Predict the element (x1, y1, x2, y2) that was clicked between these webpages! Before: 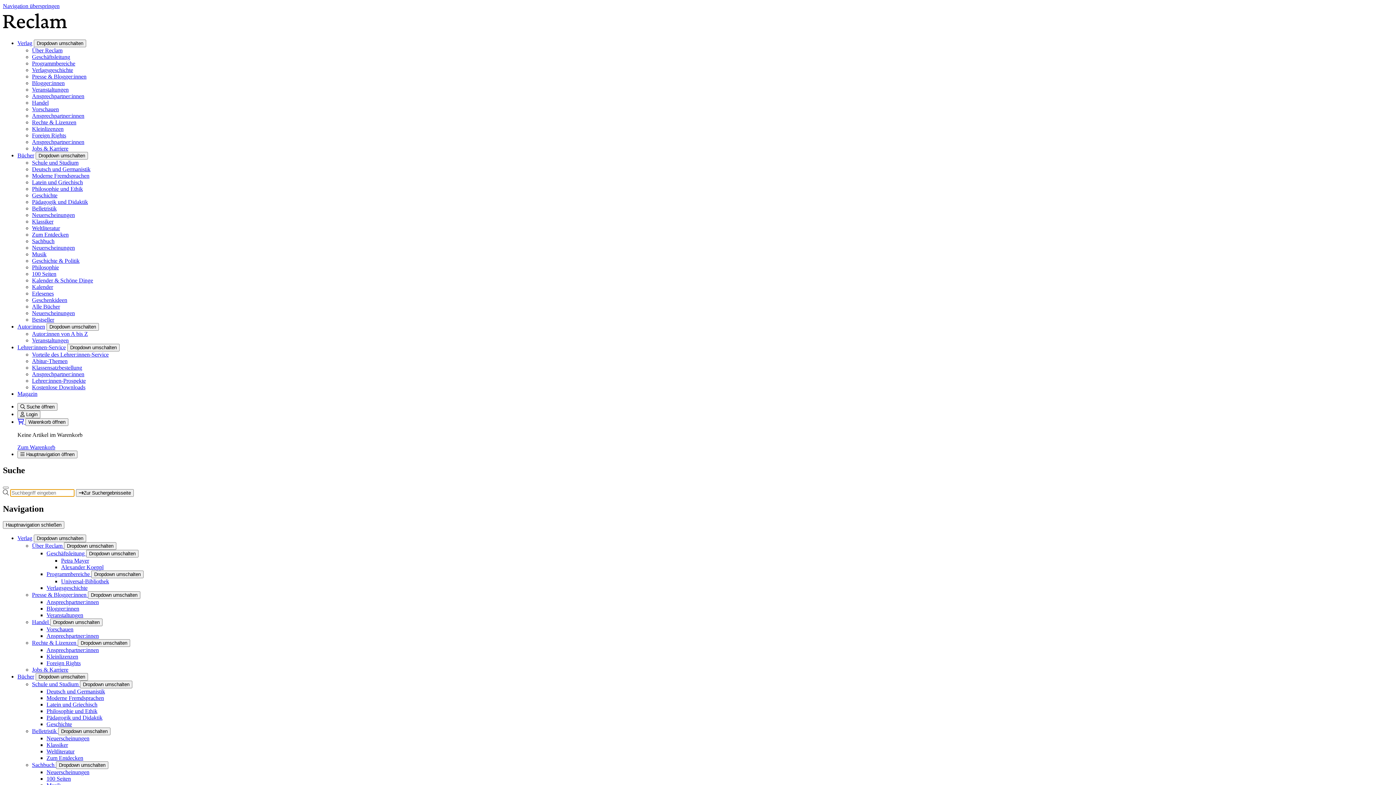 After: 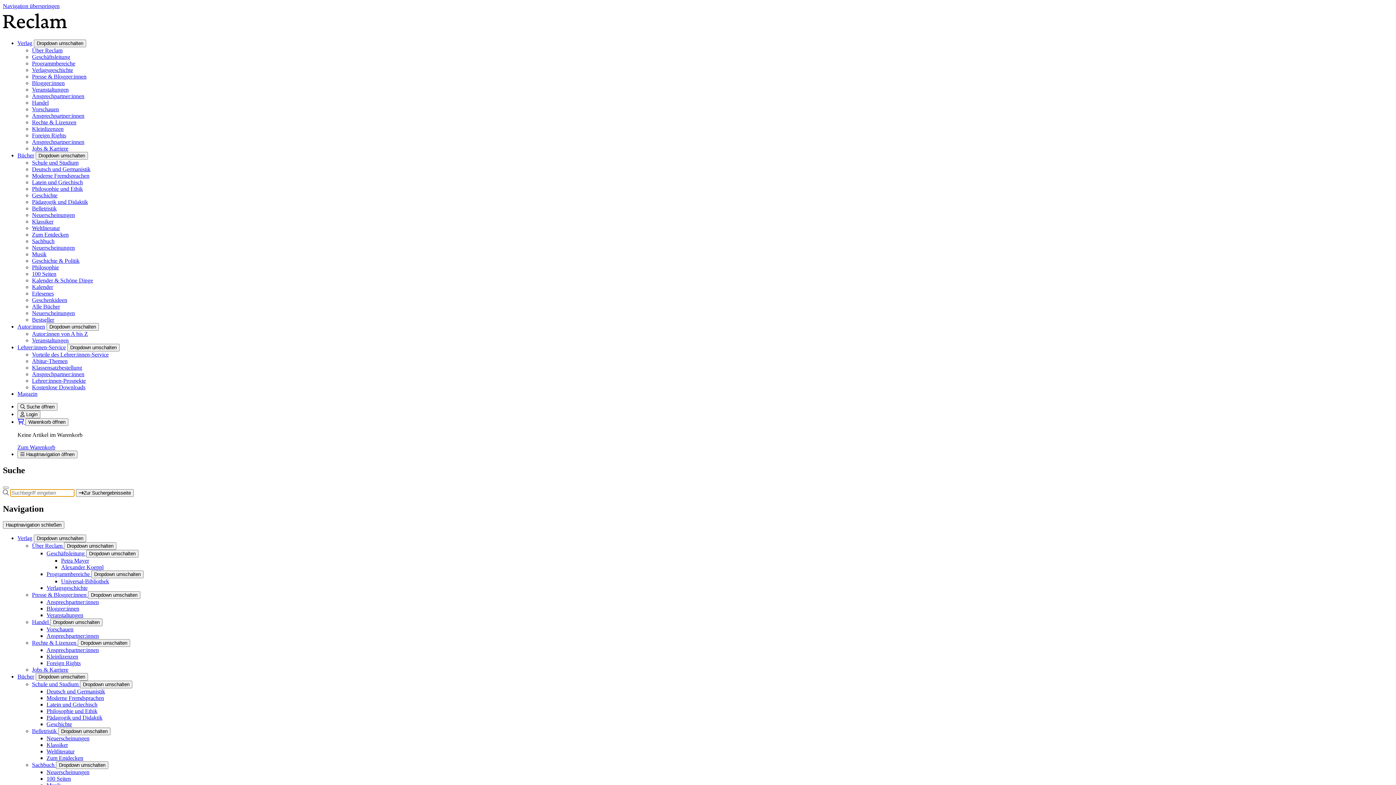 Action: label: Weltliteratur bbox: (46, 748, 74, 754)